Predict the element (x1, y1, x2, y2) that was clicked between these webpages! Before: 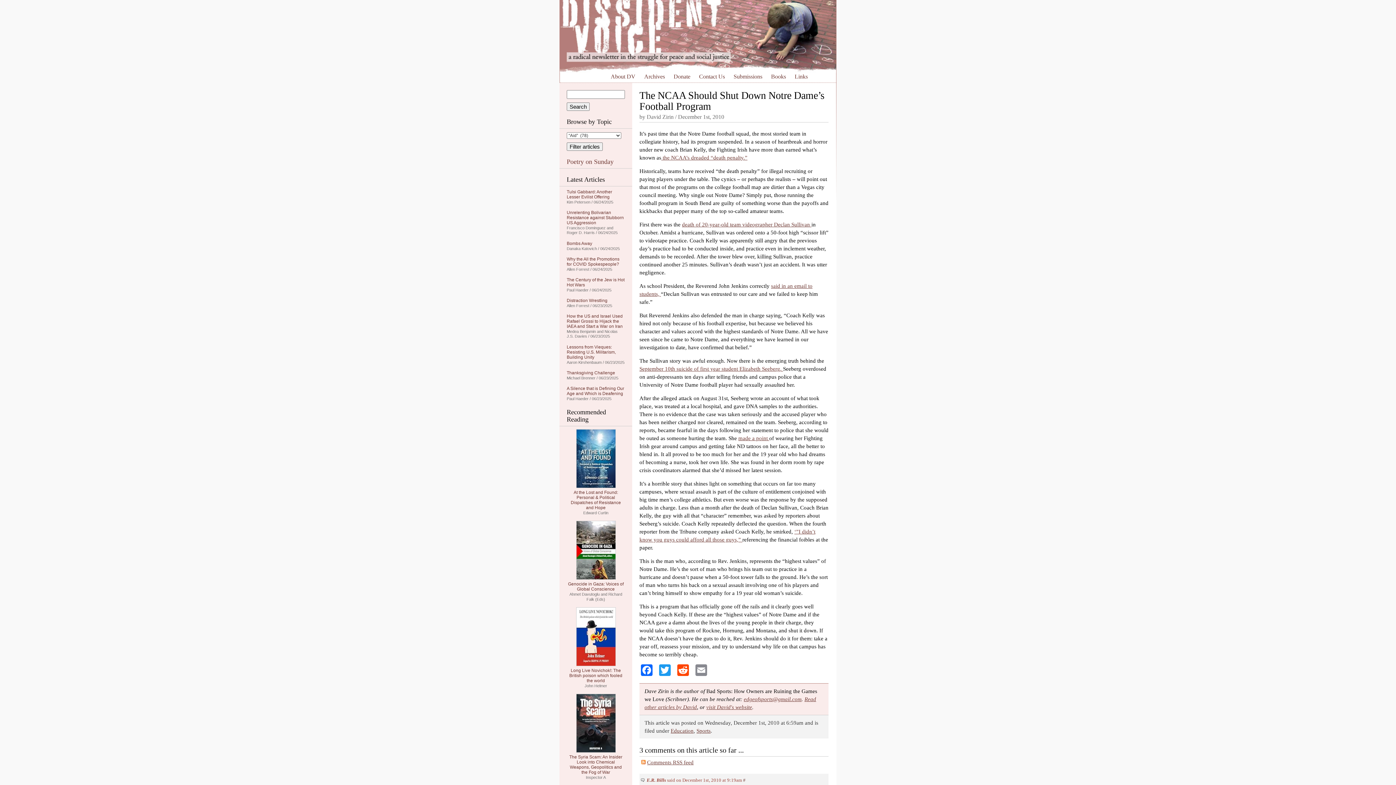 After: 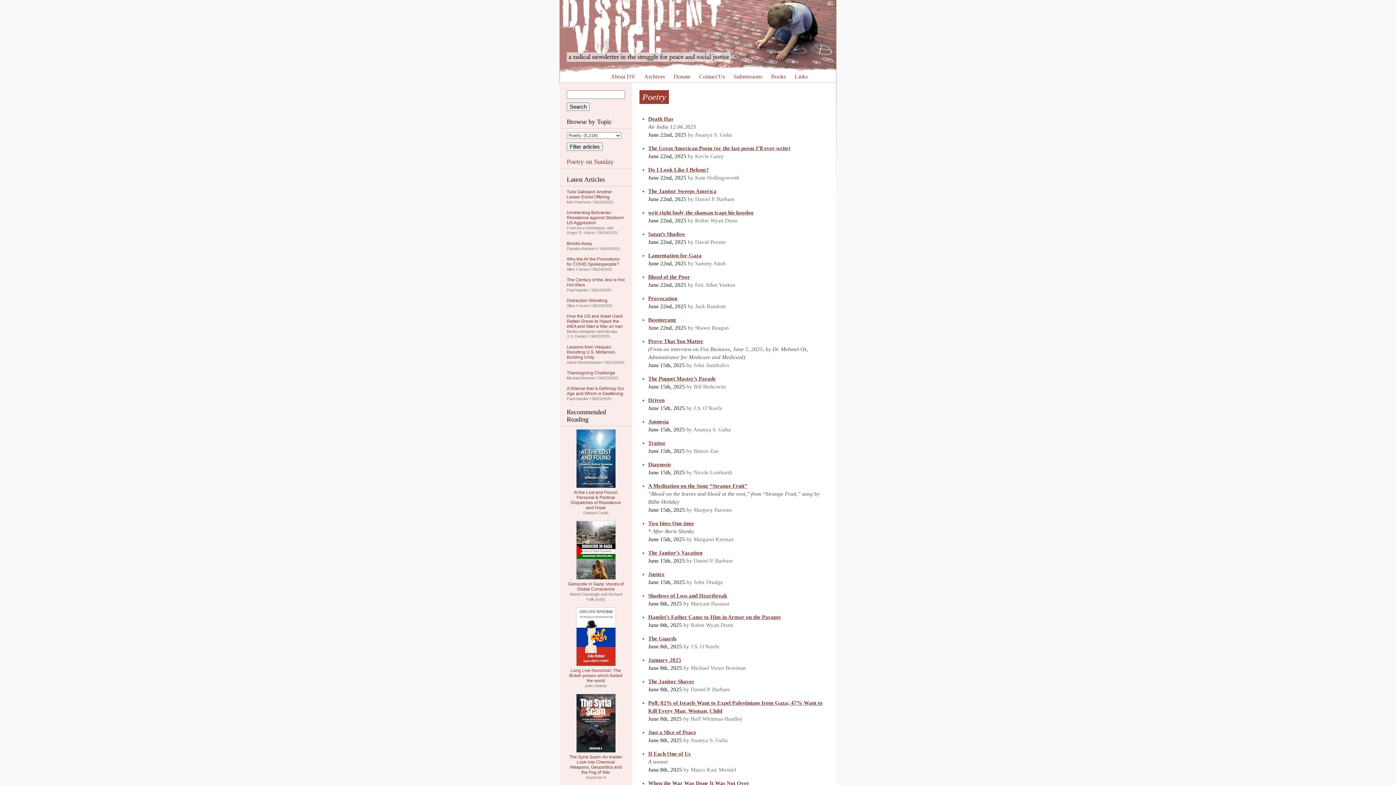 Action: label: Poetry on Sunday bbox: (566, 158, 613, 165)